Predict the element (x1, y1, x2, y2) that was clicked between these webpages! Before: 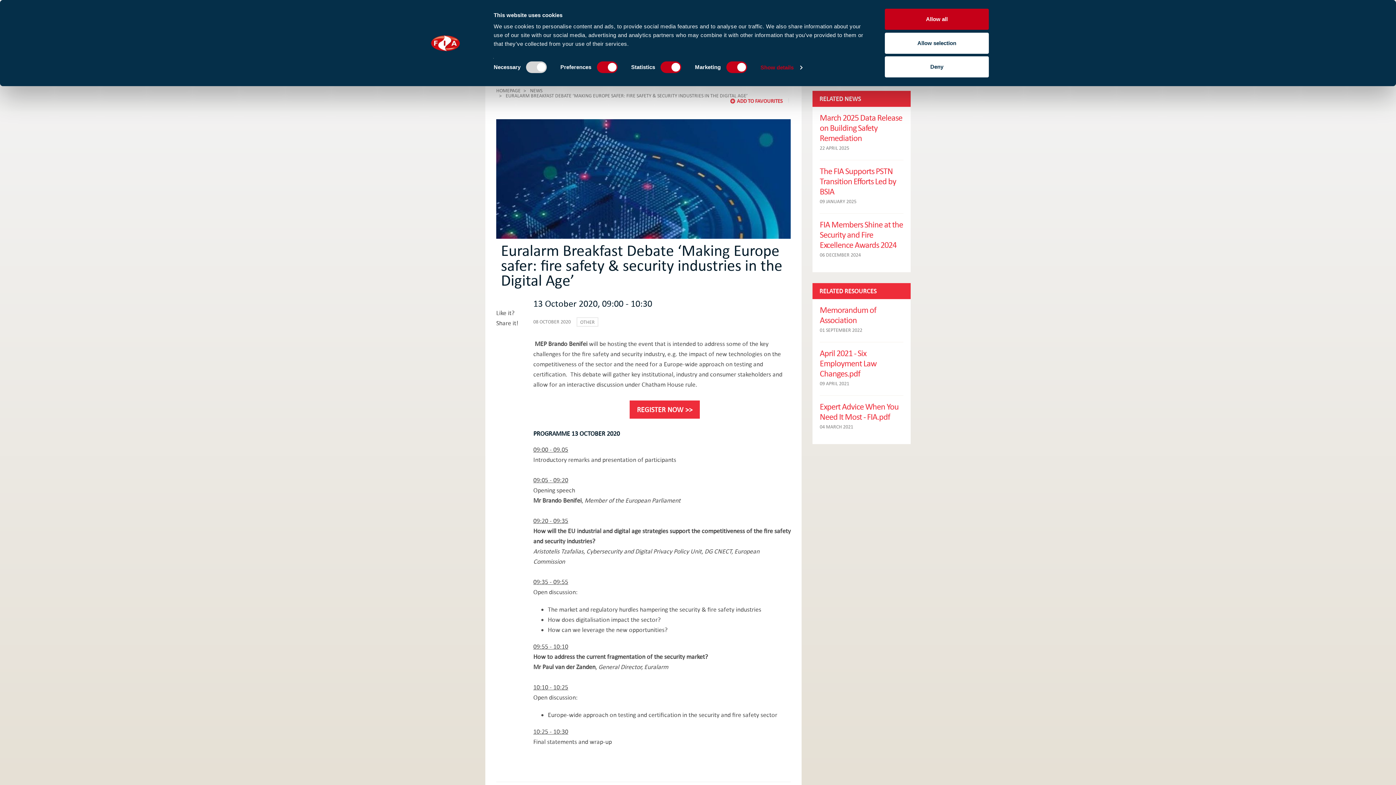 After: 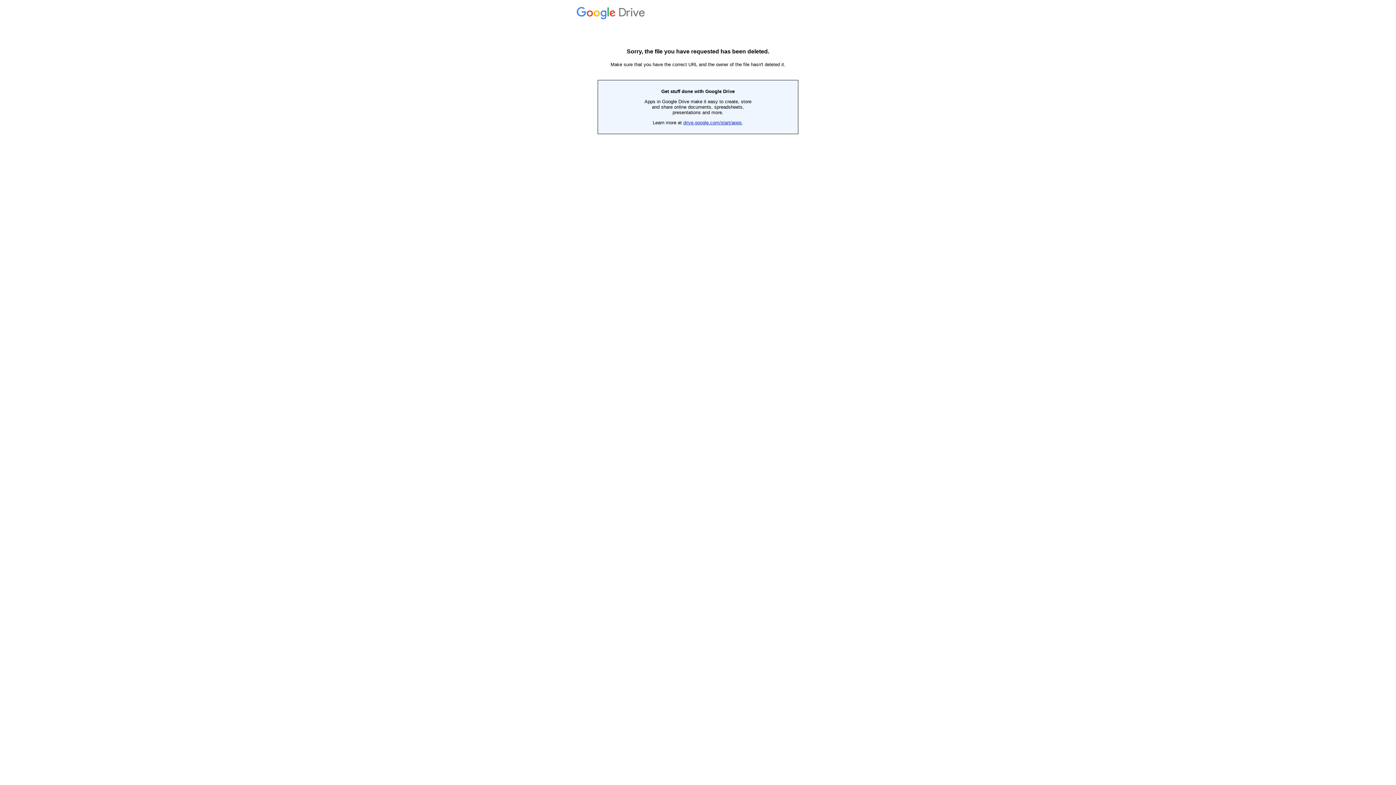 Action: bbox: (629, 400, 700, 418) label: REGISTER NOW >>